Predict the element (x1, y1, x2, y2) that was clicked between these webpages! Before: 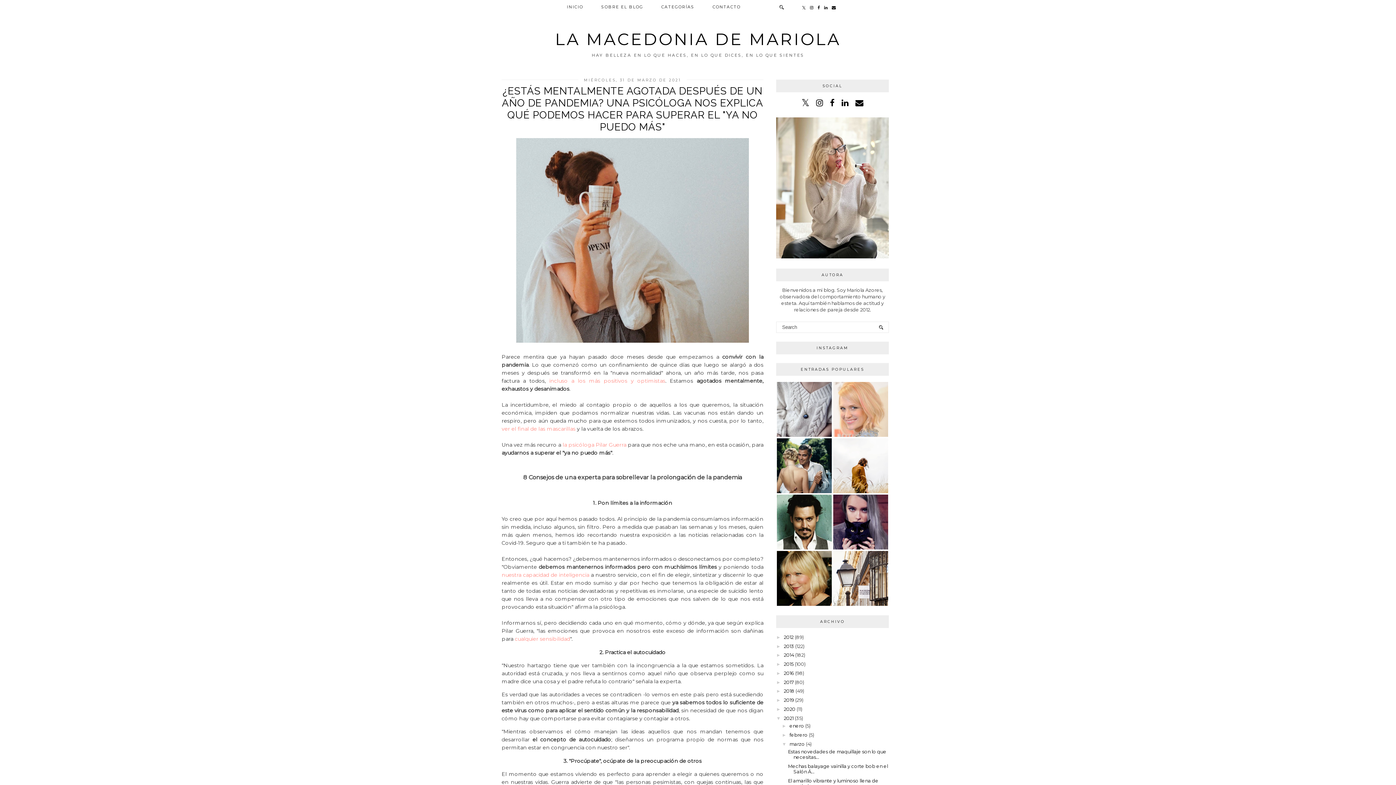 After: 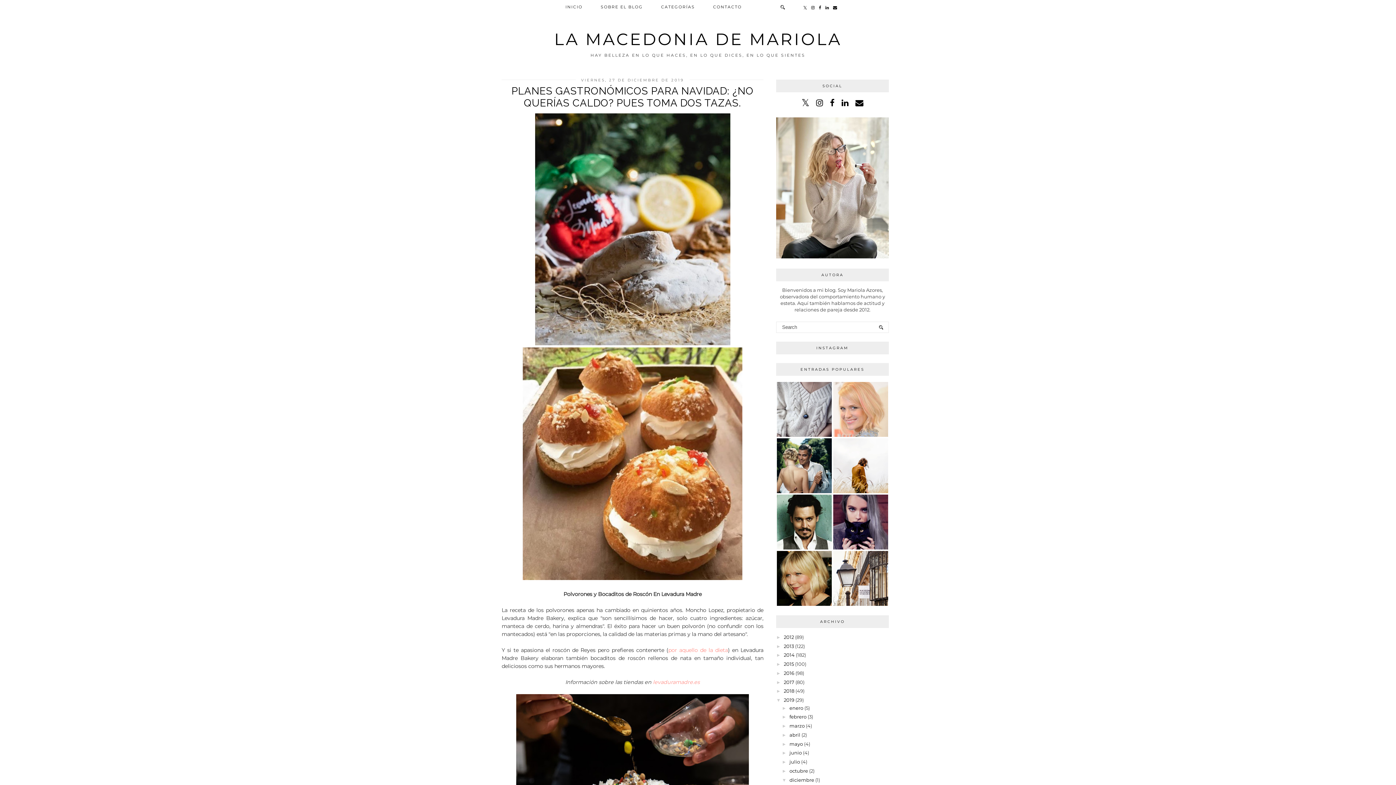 Action: label: 2019 bbox: (784, 697, 794, 703)